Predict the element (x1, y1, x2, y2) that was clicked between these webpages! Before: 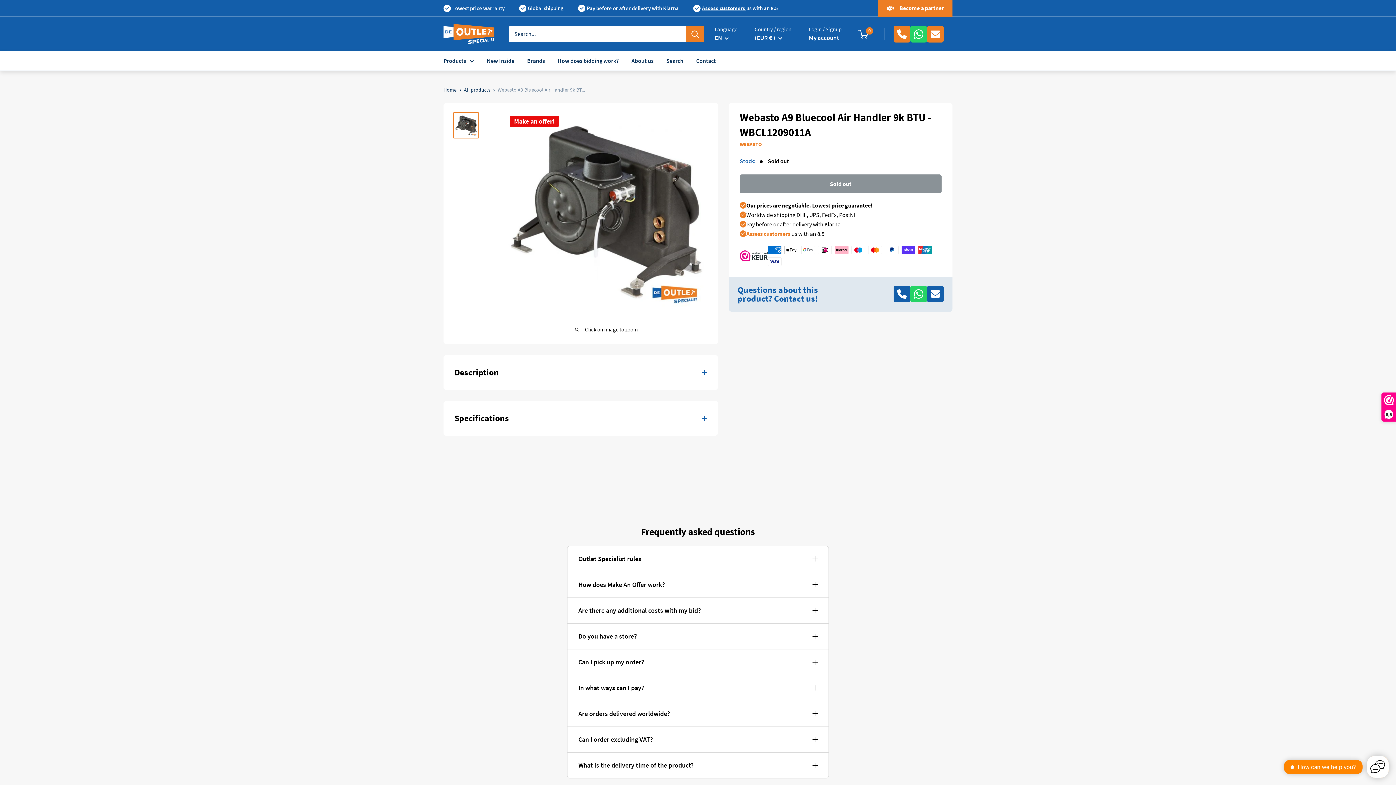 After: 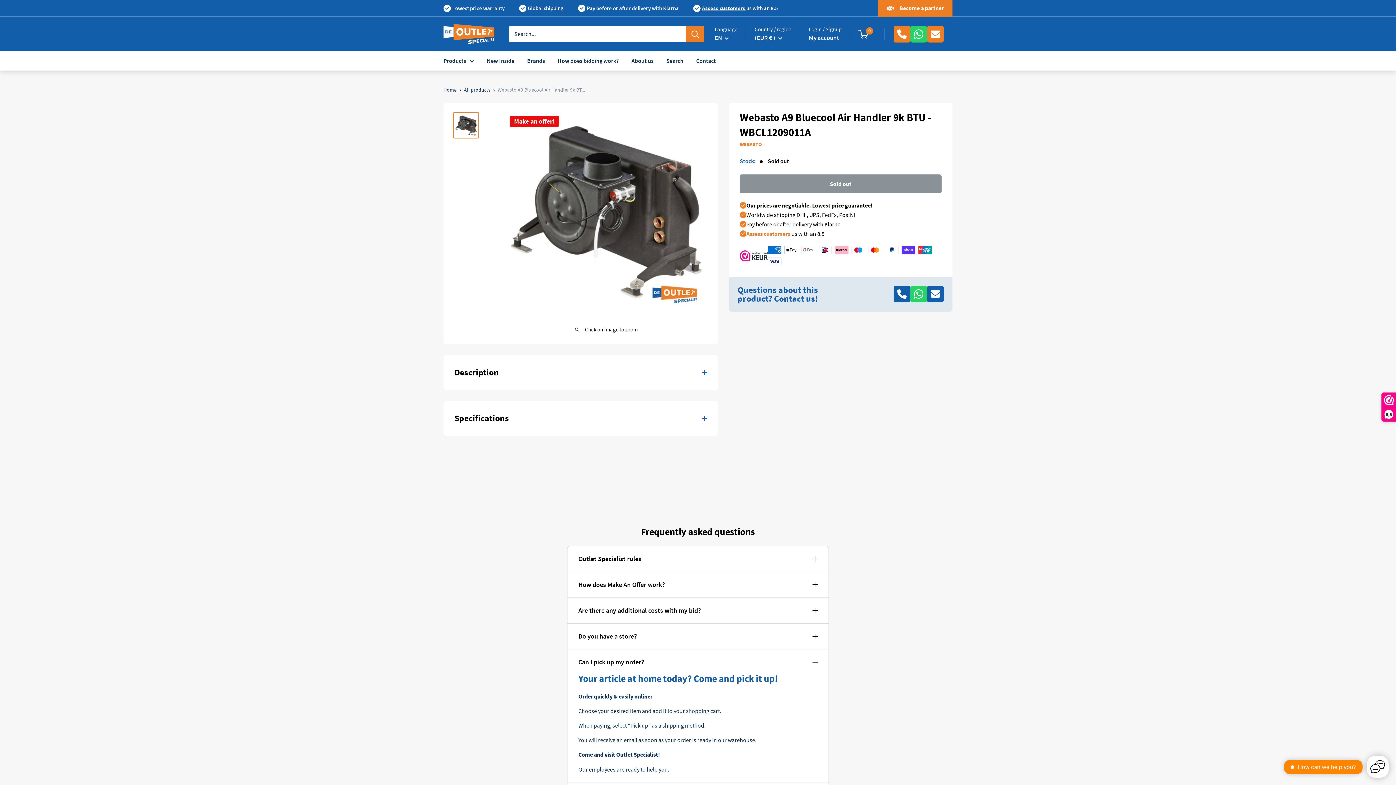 Action: bbox: (578, 657, 817, 668) label: Can I pick up my order?